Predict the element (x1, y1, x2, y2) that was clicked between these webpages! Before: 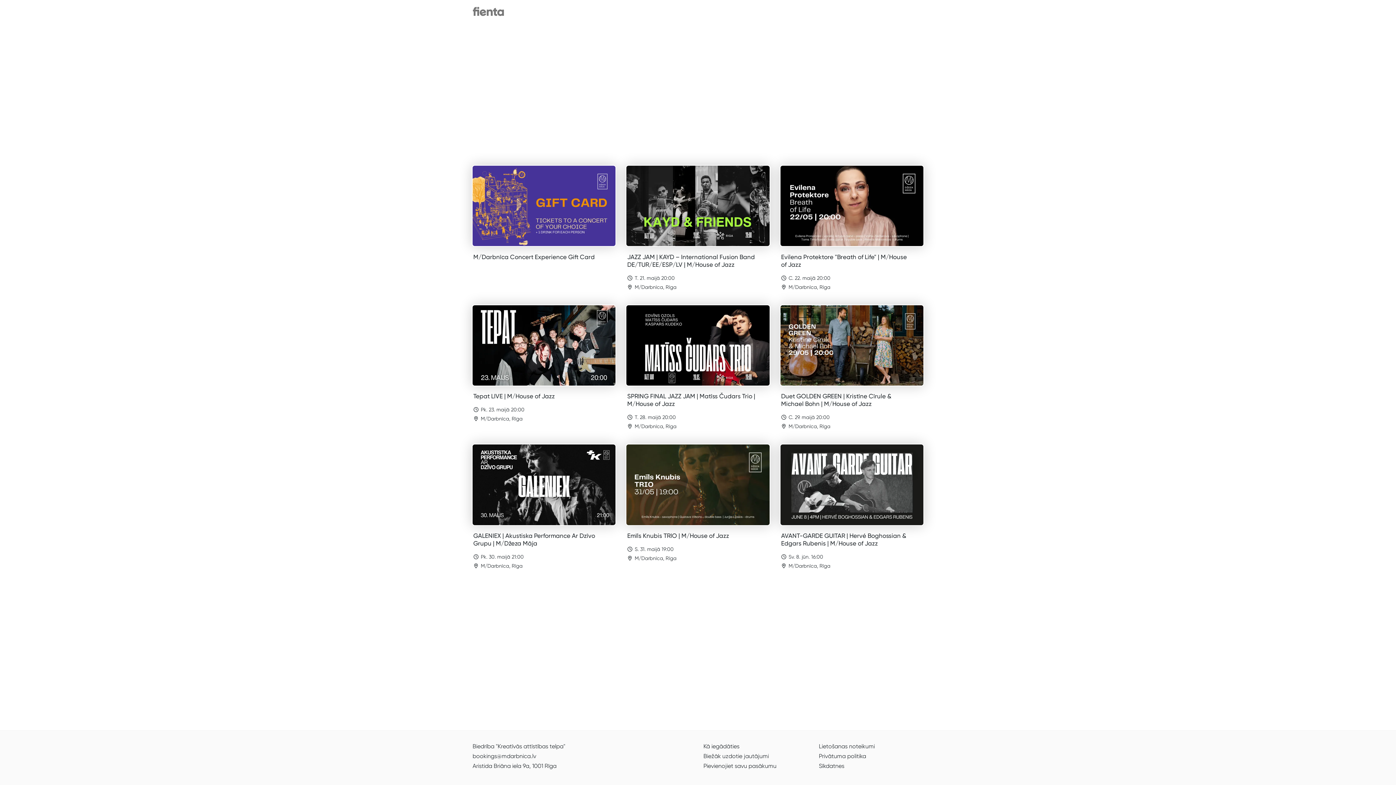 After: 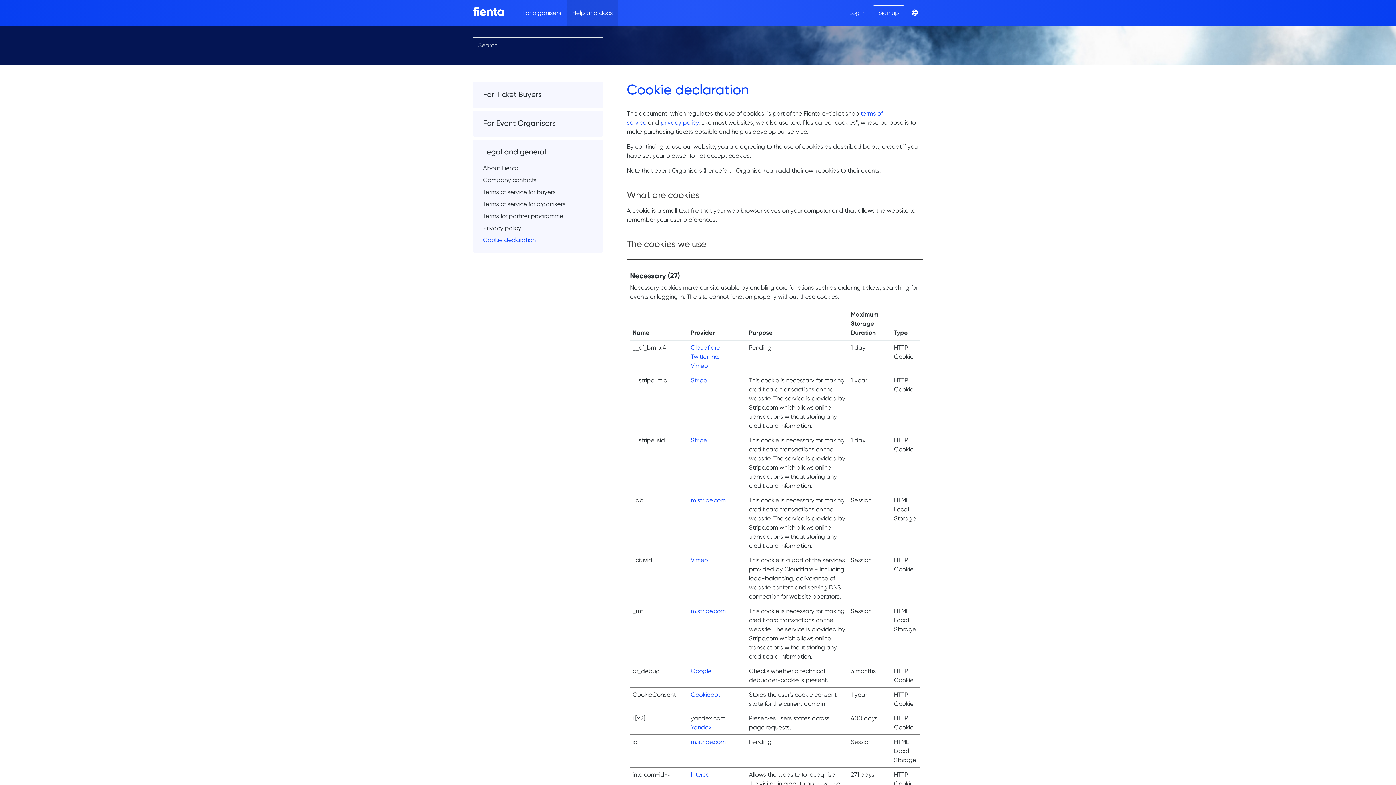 Action: label: Sīkdatnes bbox: (819, 762, 844, 769)